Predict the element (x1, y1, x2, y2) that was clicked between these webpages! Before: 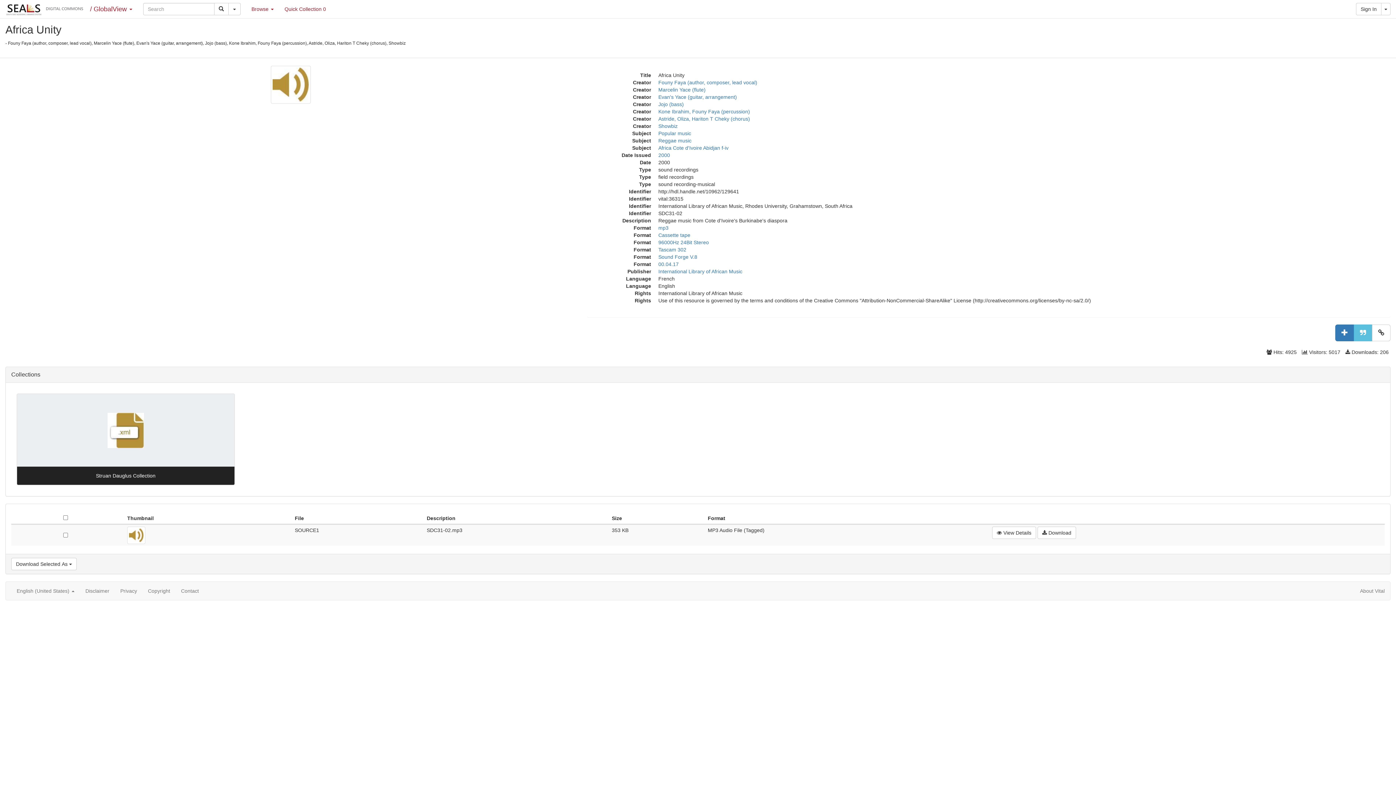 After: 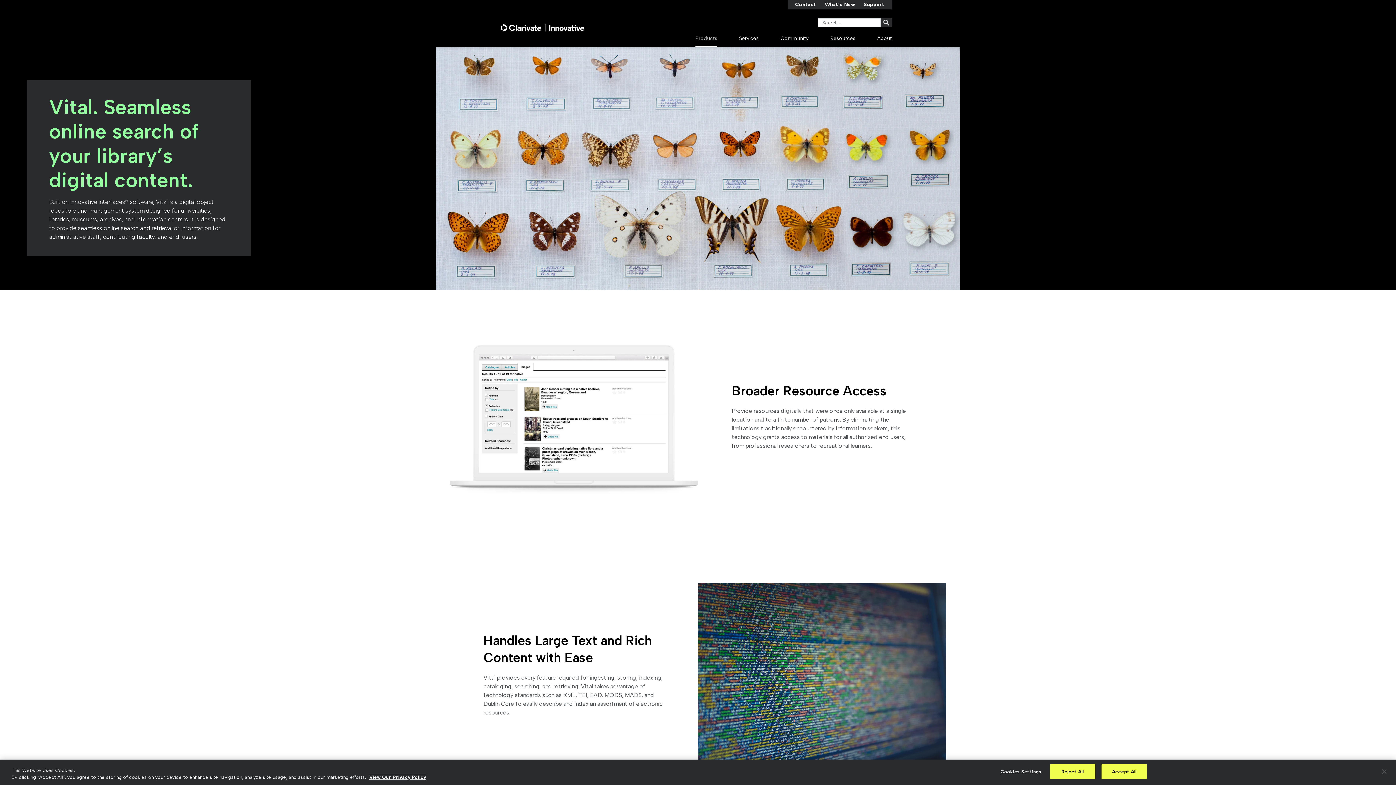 Action: bbox: (1354, 582, 1390, 600) label: About Vital